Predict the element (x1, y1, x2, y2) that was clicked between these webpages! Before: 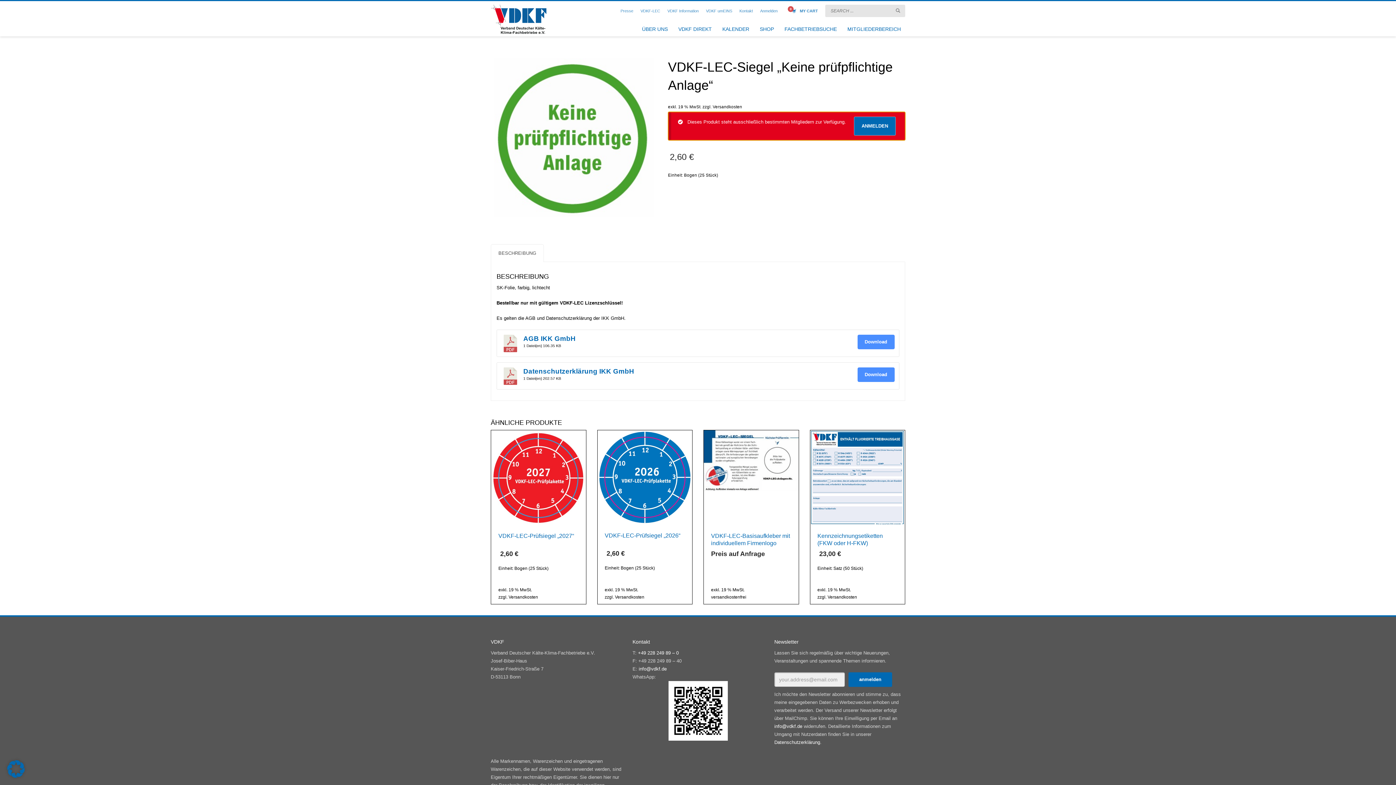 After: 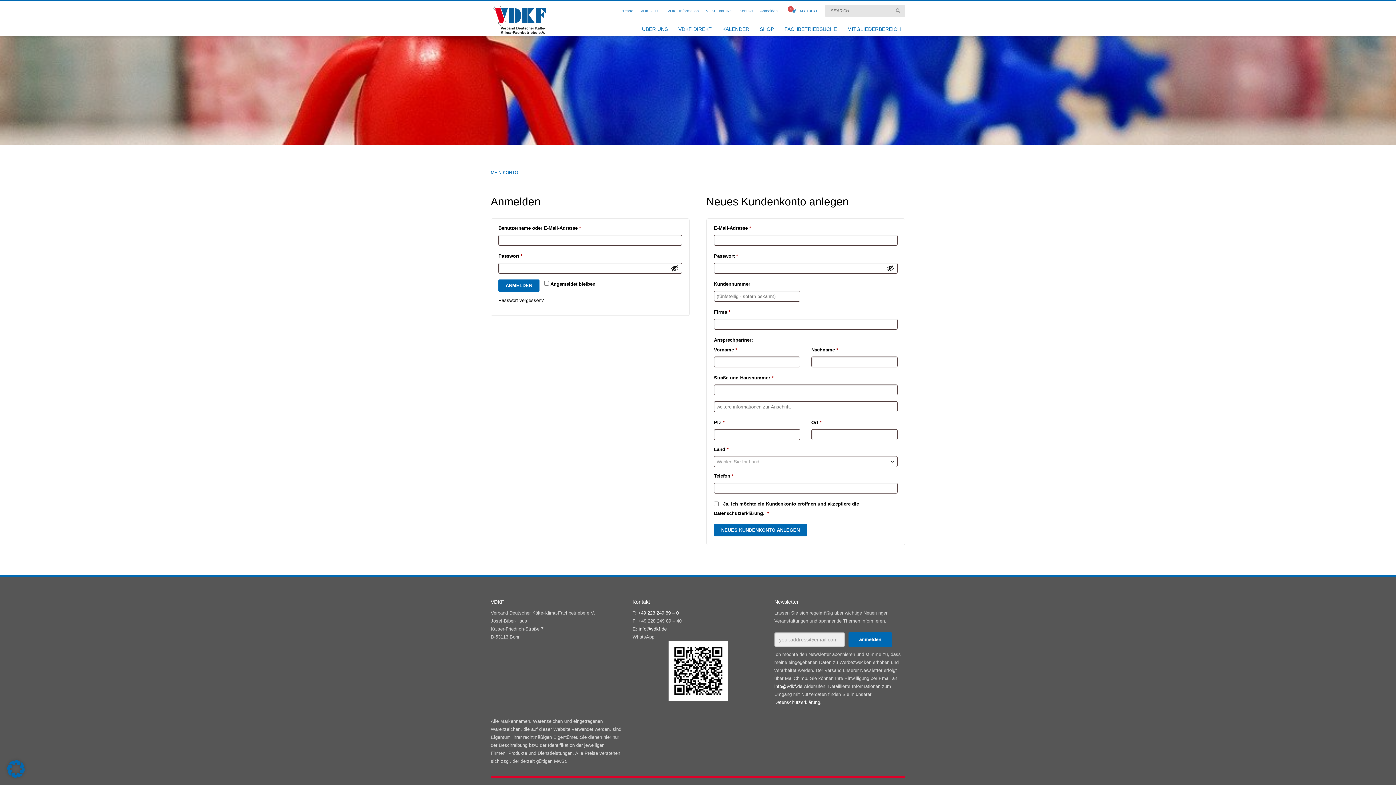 Action: bbox: (854, 116, 896, 135) label: ANMELDEN